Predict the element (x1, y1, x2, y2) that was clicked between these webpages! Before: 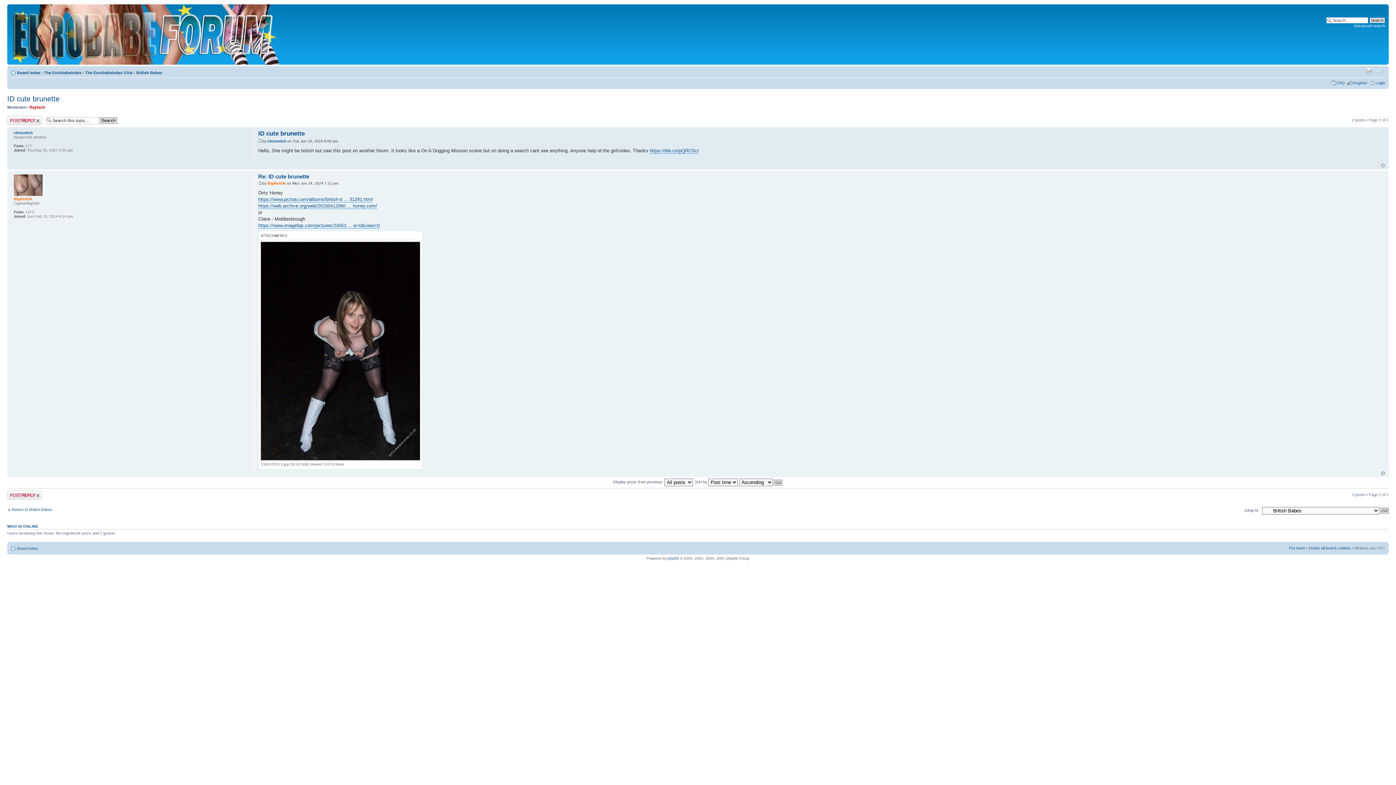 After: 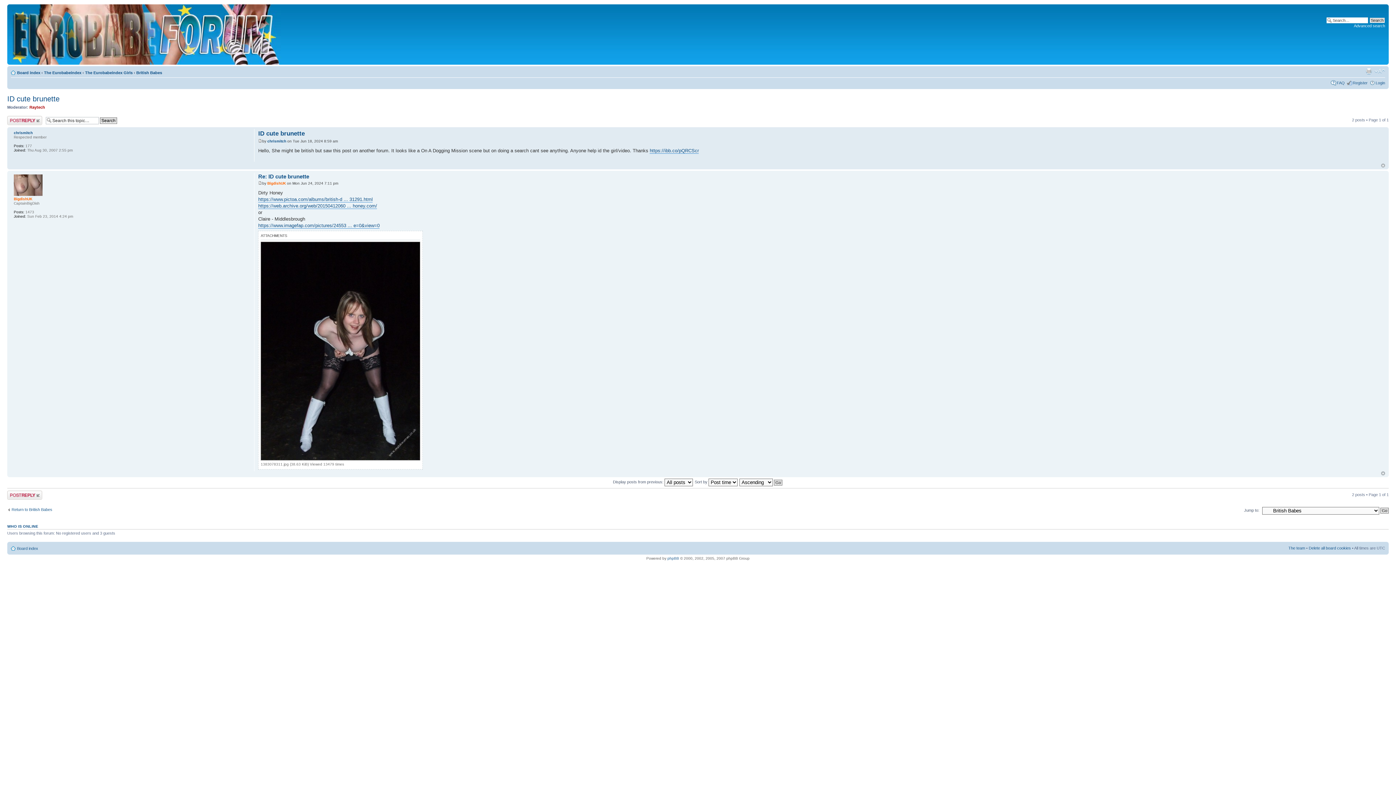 Action: label: WHO IS ONLINE bbox: (7, 524, 38, 528)